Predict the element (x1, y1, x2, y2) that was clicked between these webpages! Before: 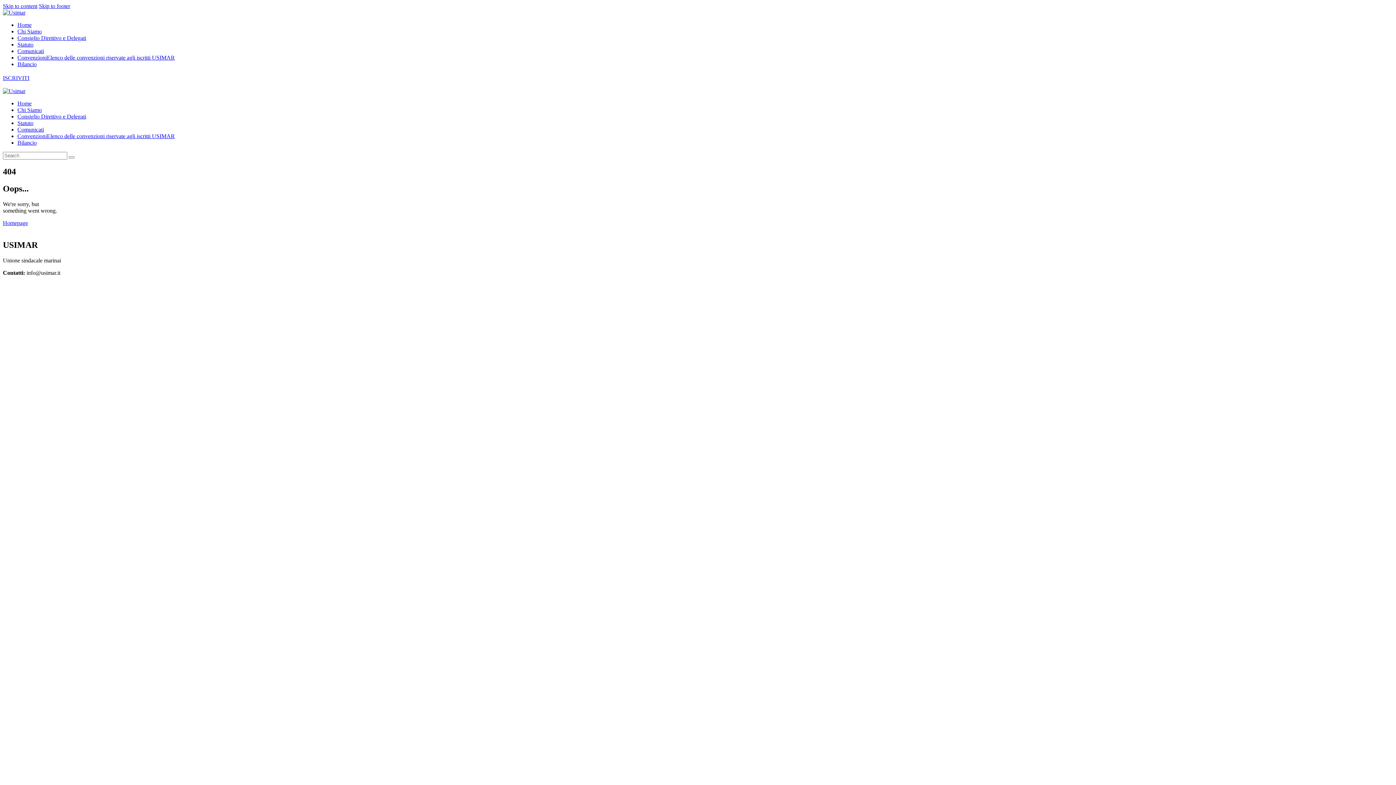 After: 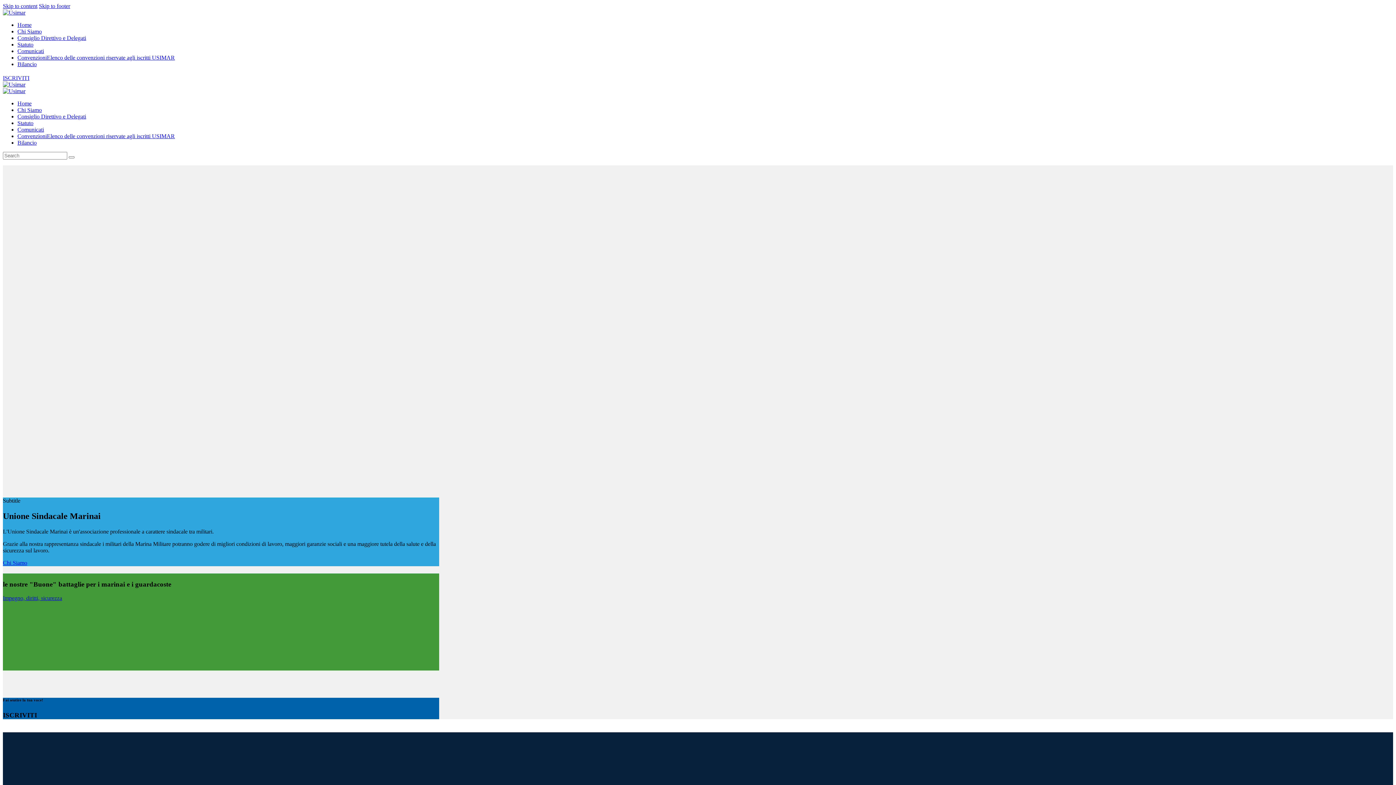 Action: bbox: (2, 219, 28, 226) label: Homepage